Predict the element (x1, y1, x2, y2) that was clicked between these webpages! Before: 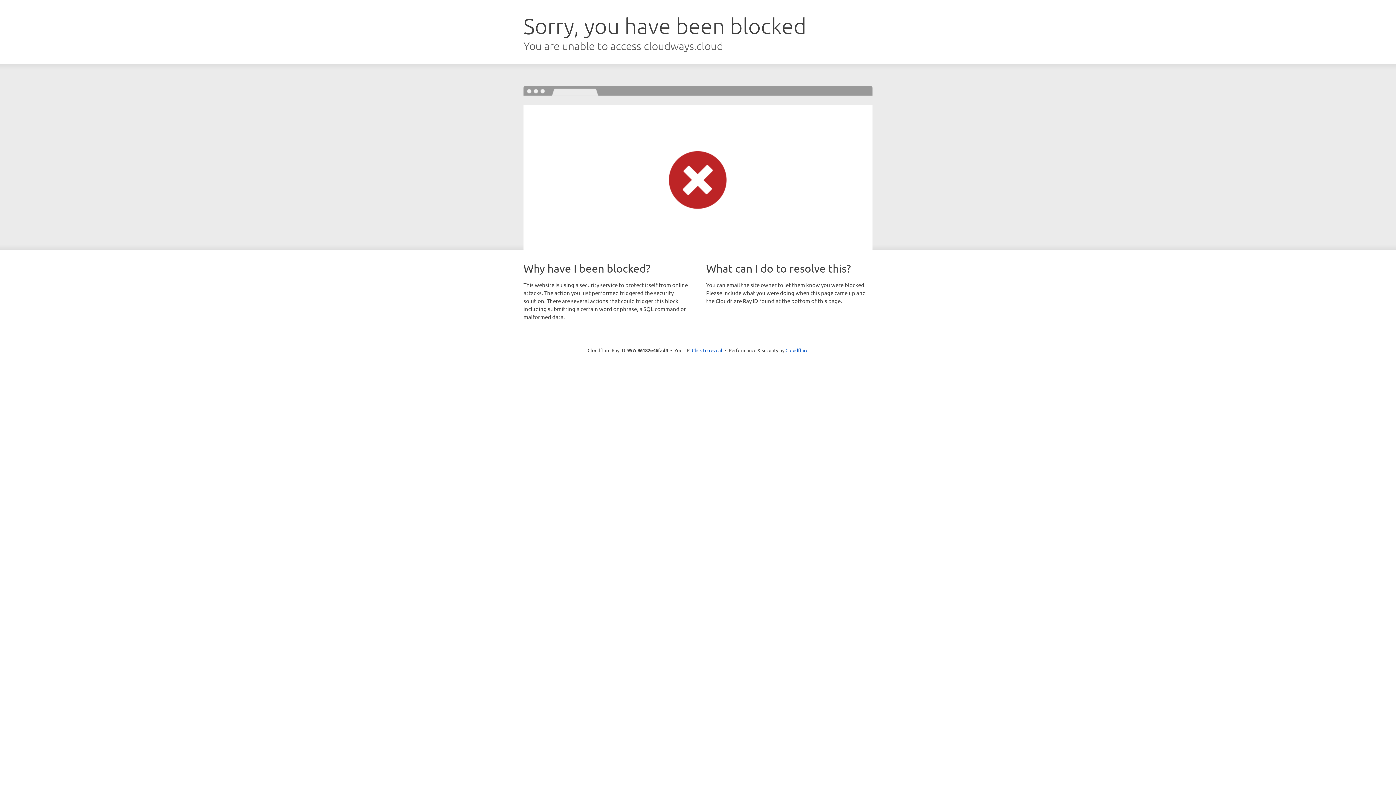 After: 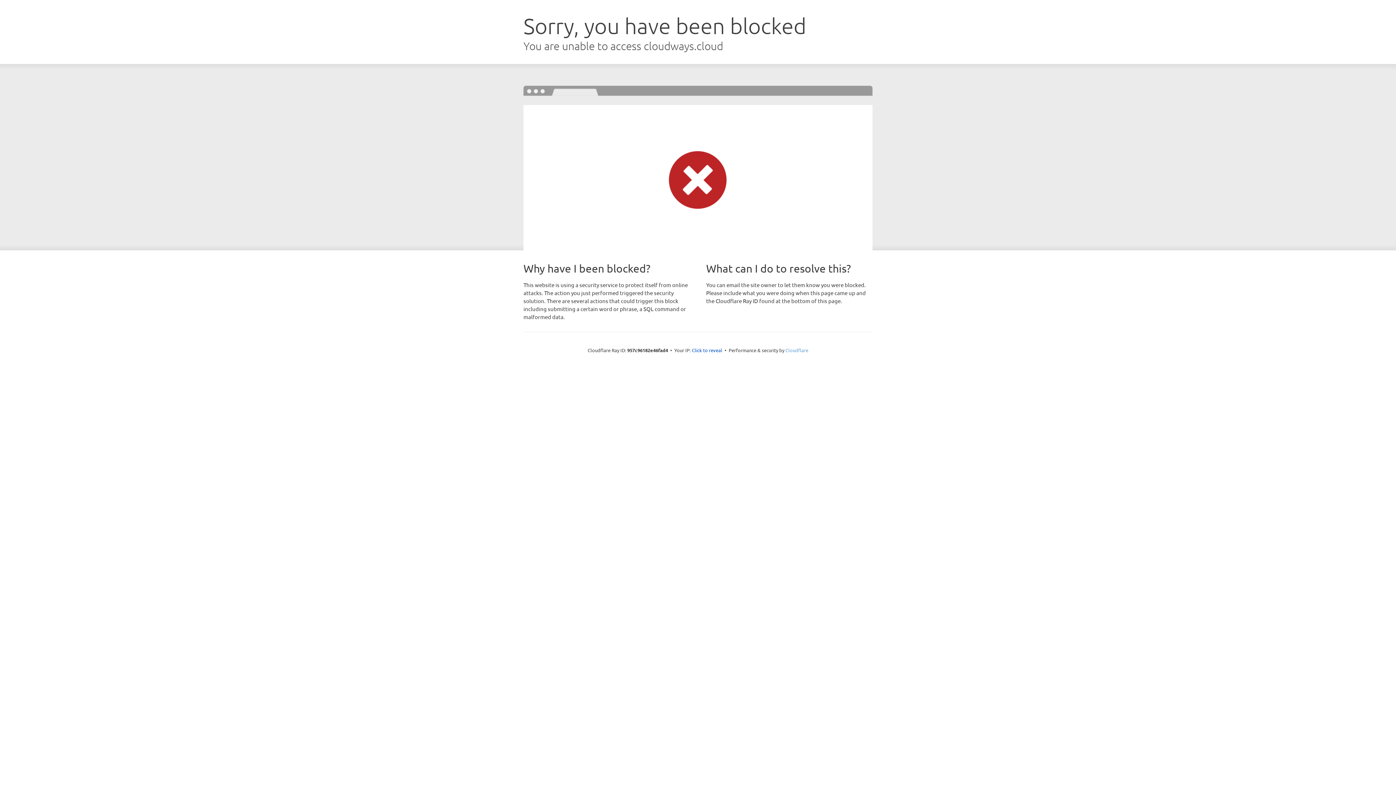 Action: label: Cloudflare bbox: (785, 347, 808, 353)